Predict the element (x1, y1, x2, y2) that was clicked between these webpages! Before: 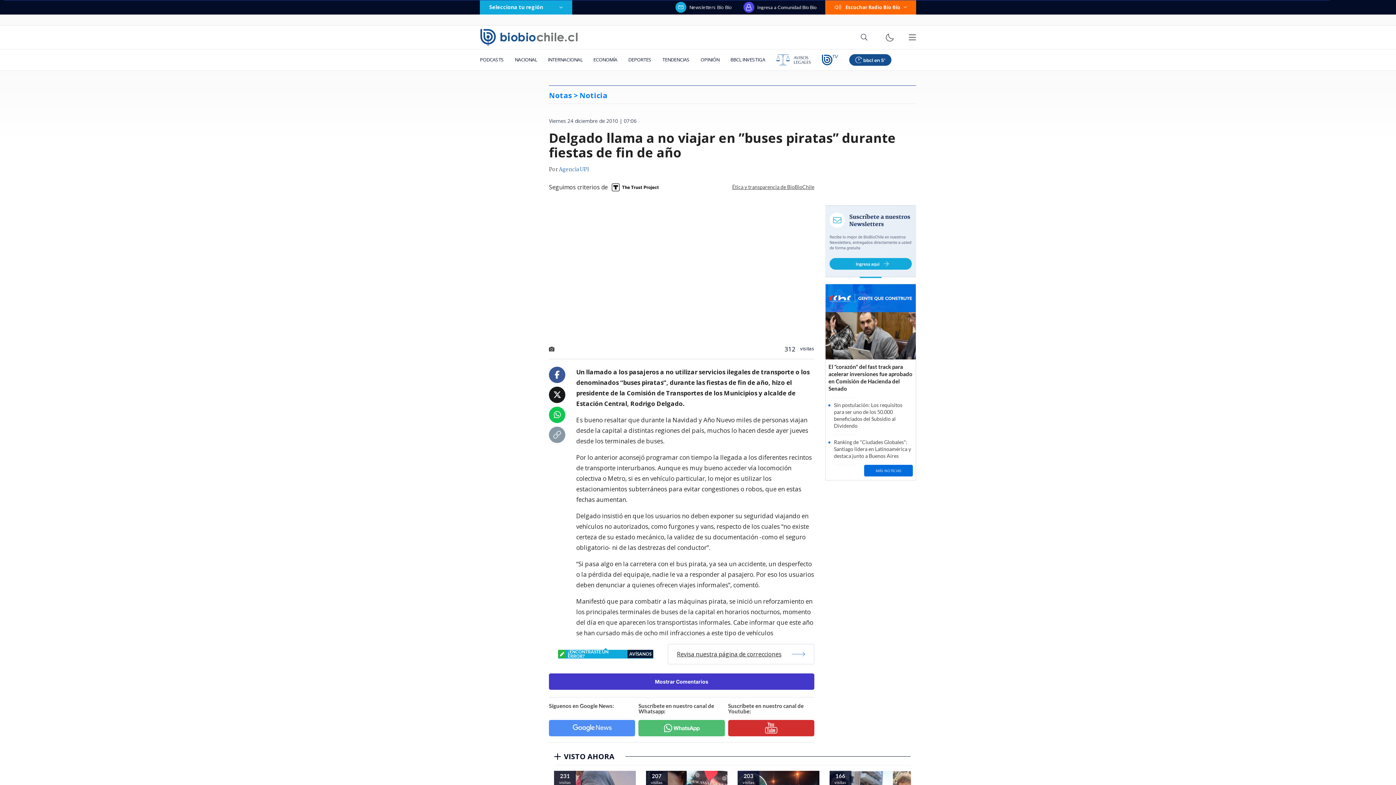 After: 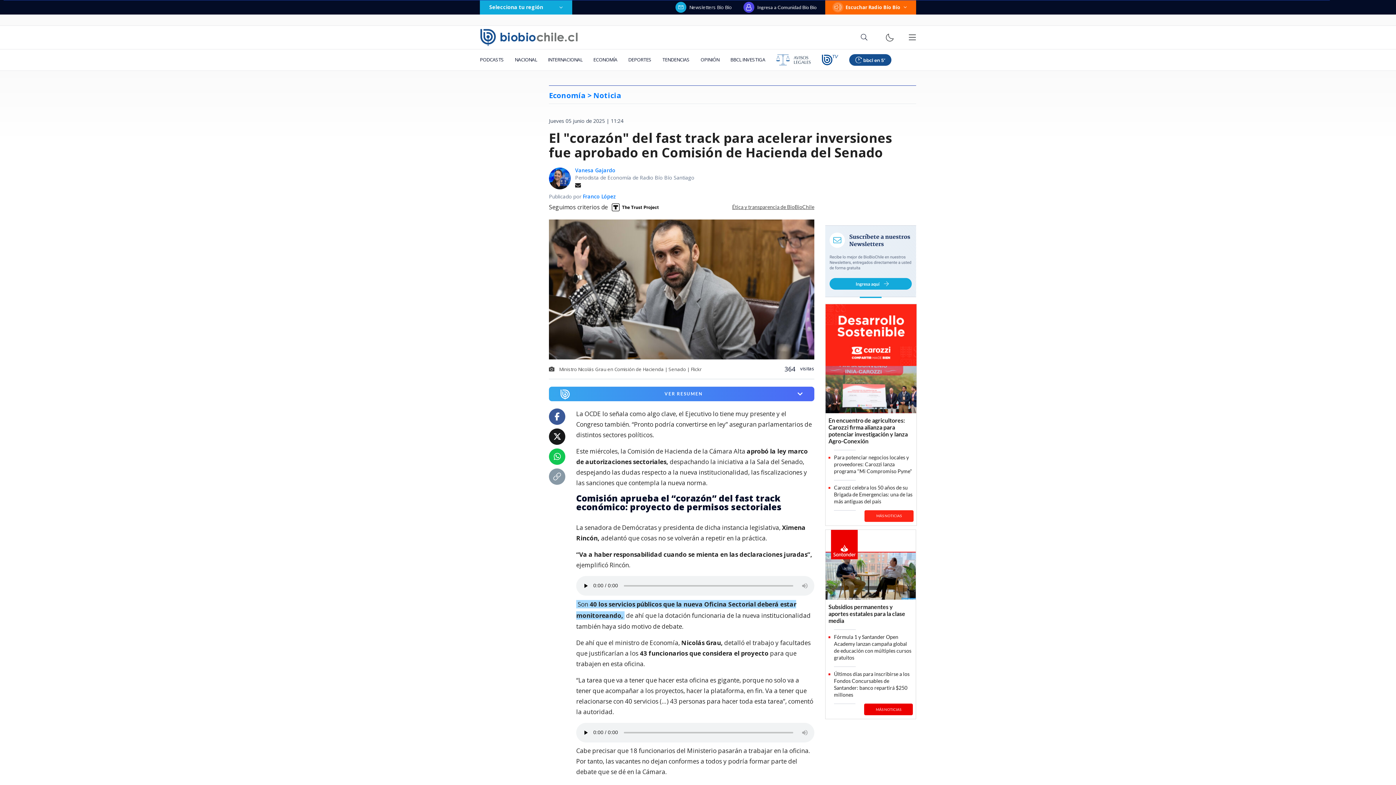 Action: bbox: (825, 312, 916, 392) label: El "corazón" del fast track para acelerar inversiones fue aprobado en Comisión de Hacienda del Senado